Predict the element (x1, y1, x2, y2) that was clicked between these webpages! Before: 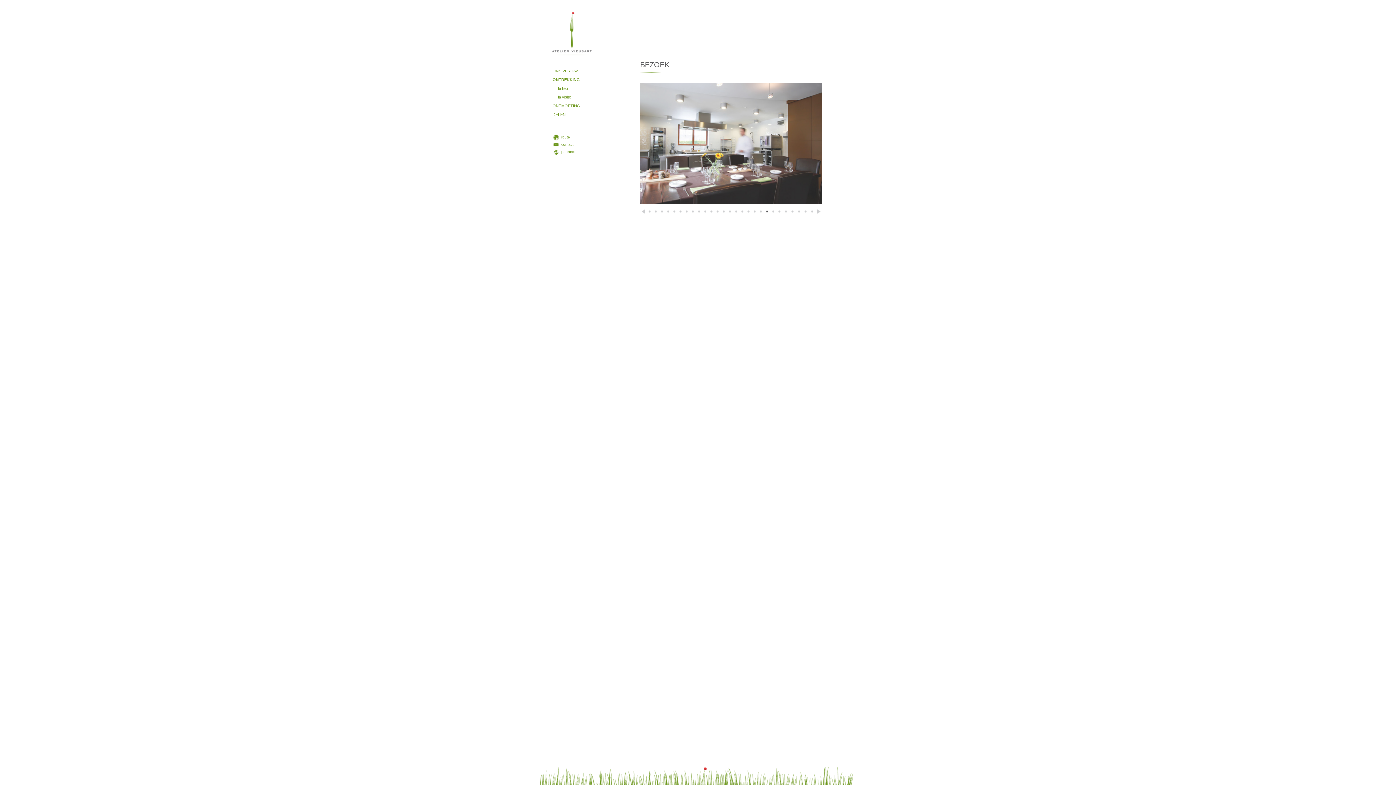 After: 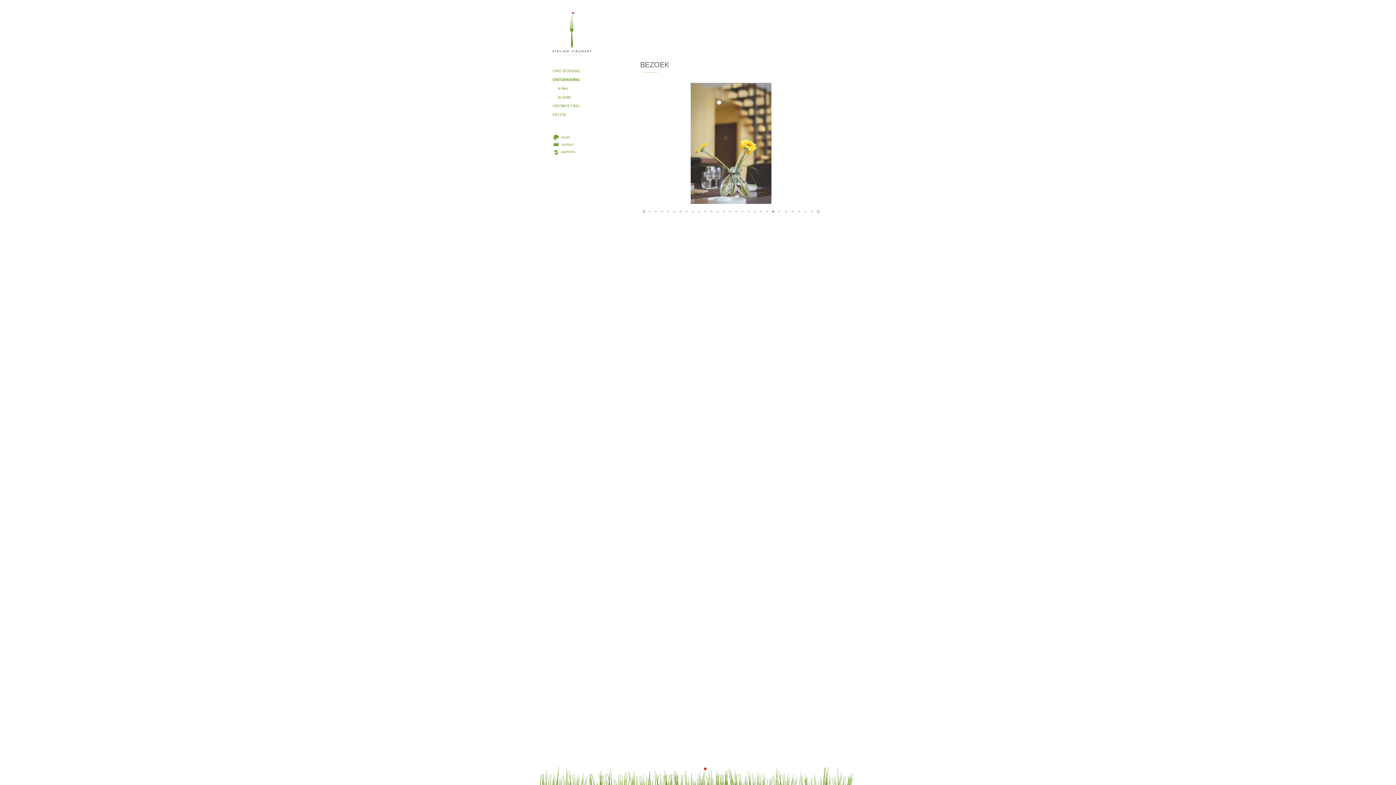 Action: bbox: (817, 210, 820, 214)